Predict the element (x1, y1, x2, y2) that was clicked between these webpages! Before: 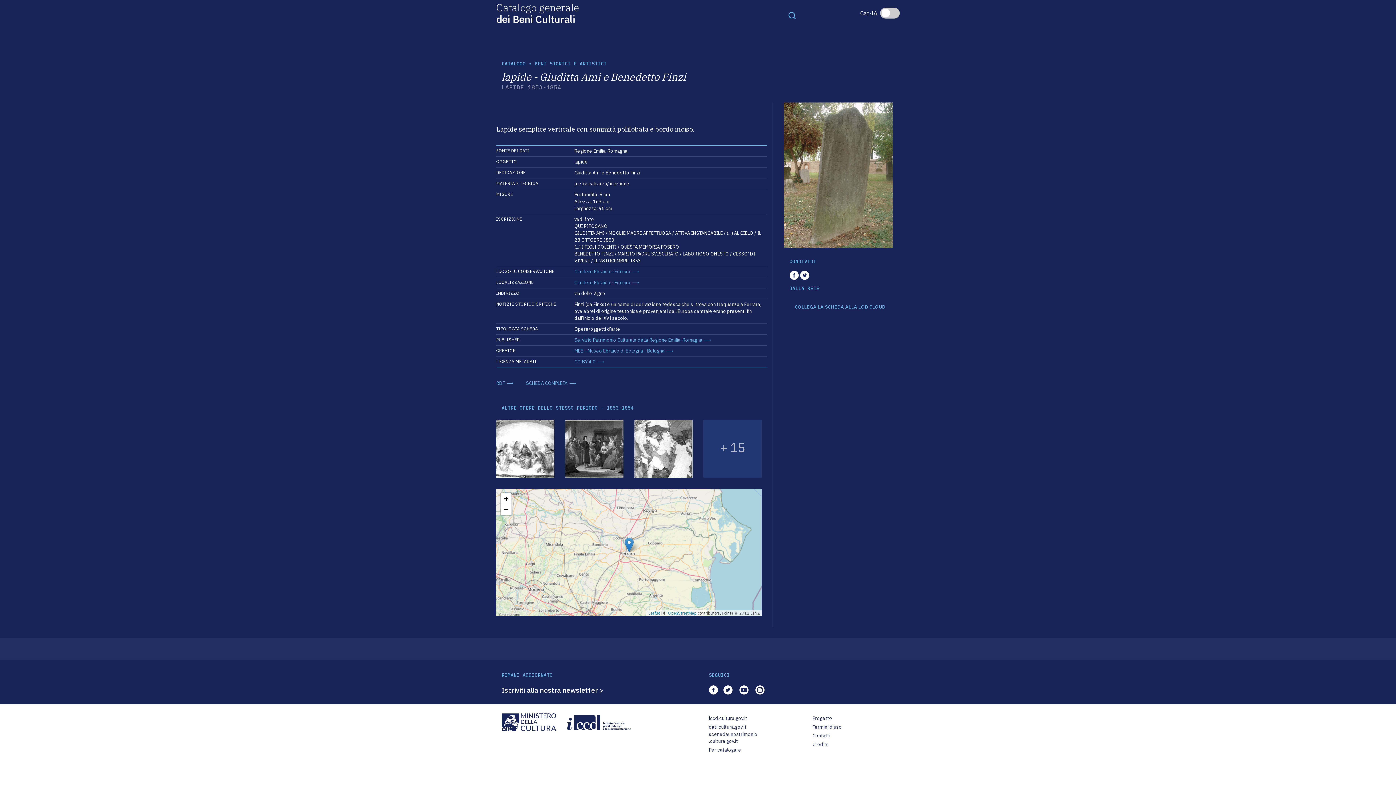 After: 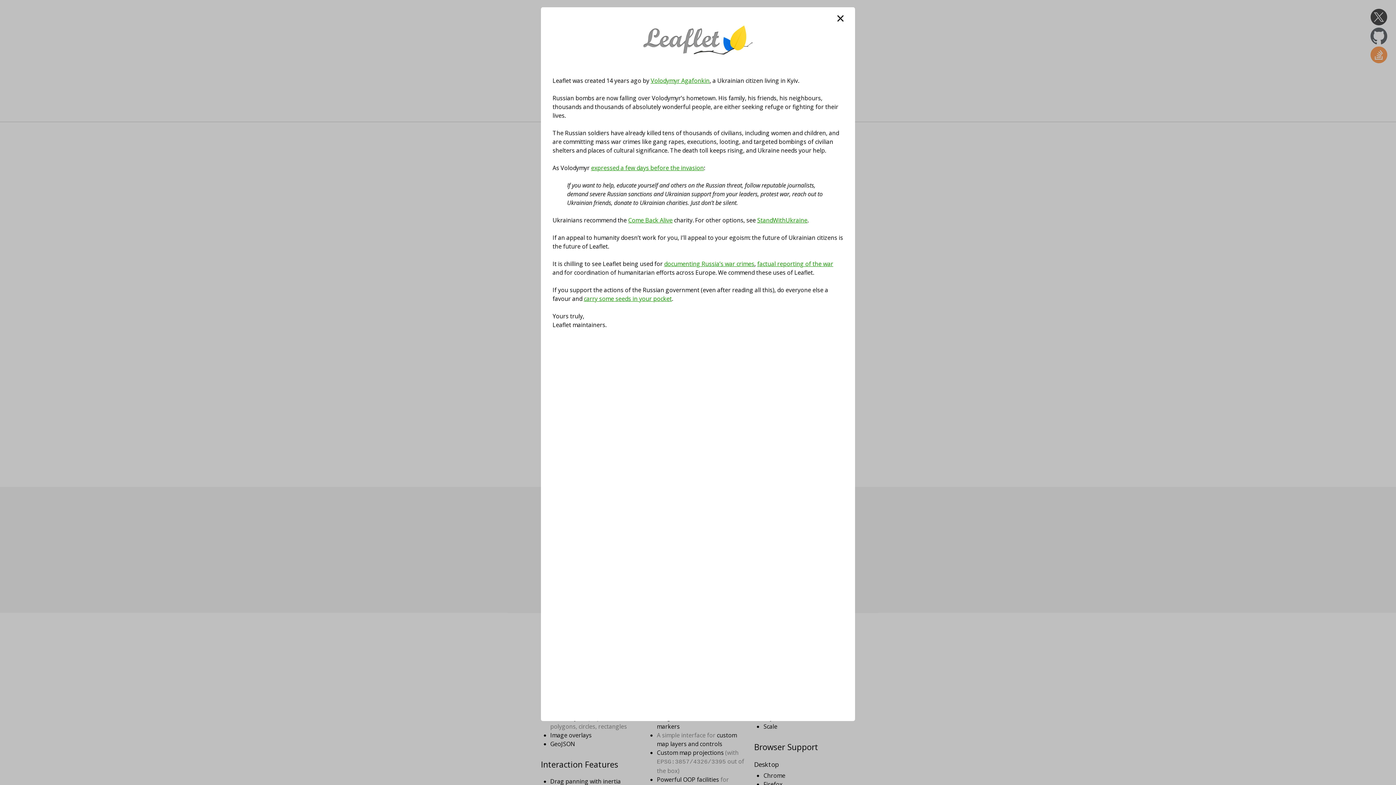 Action: bbox: (648, 610, 660, 616) label: Leaflet